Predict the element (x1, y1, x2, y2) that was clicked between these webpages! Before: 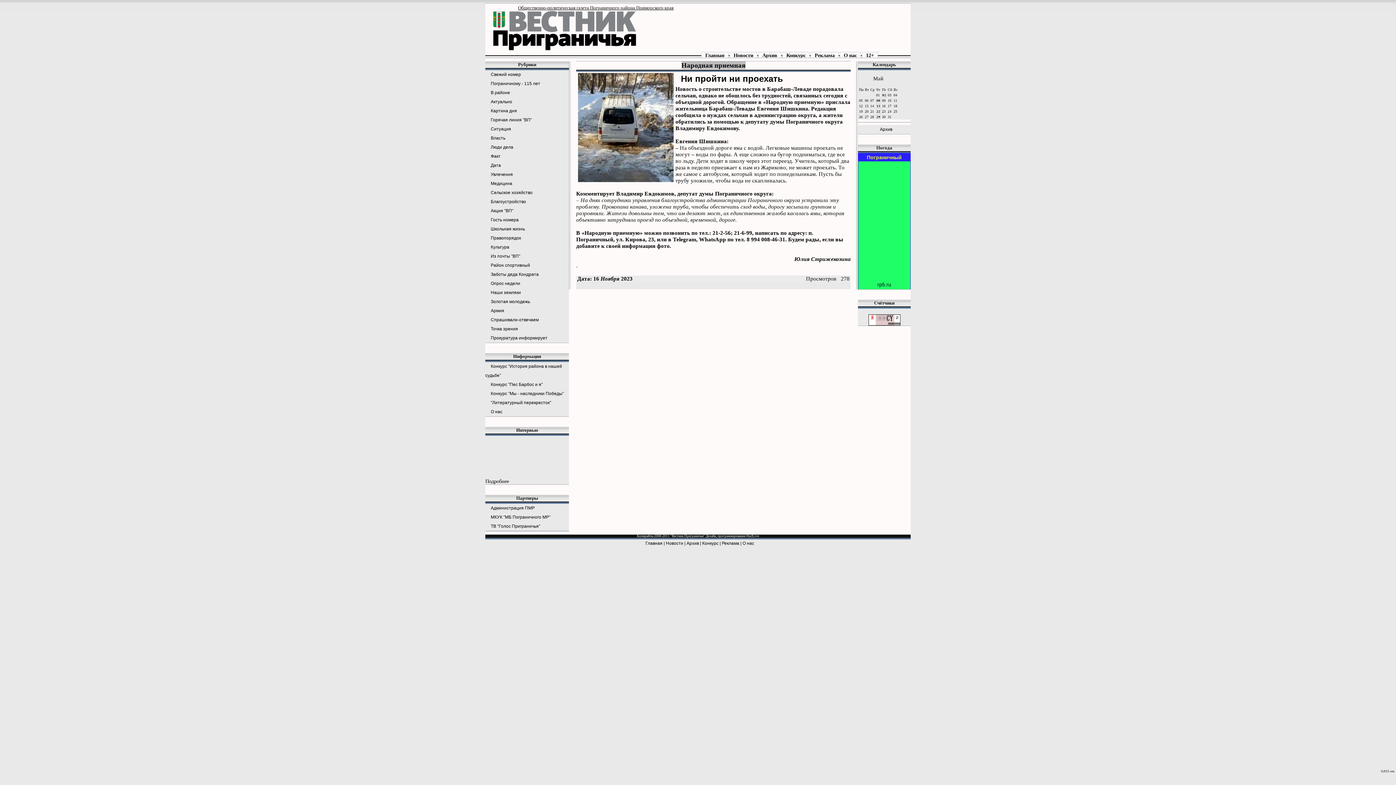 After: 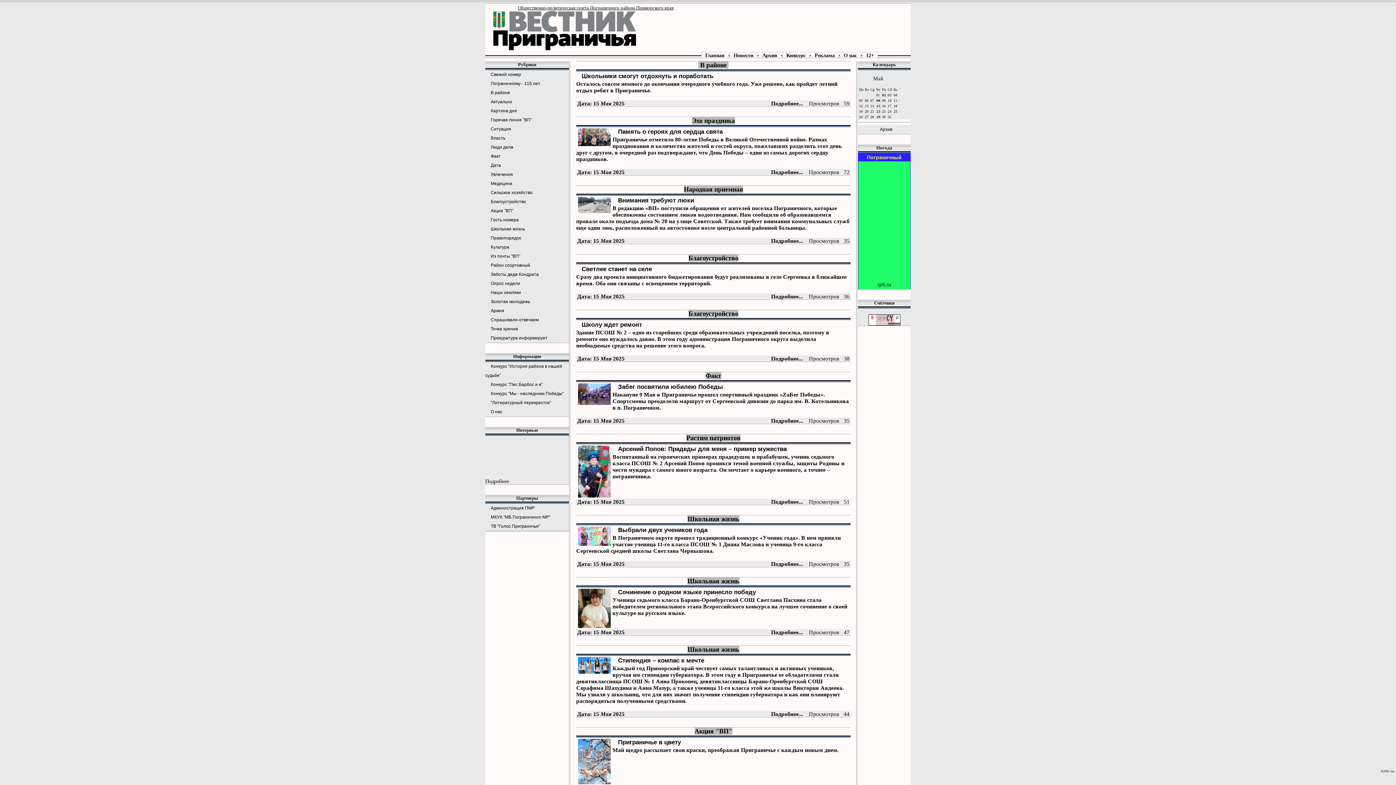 Action: bbox: (876, 103, 880, 108) label: 15